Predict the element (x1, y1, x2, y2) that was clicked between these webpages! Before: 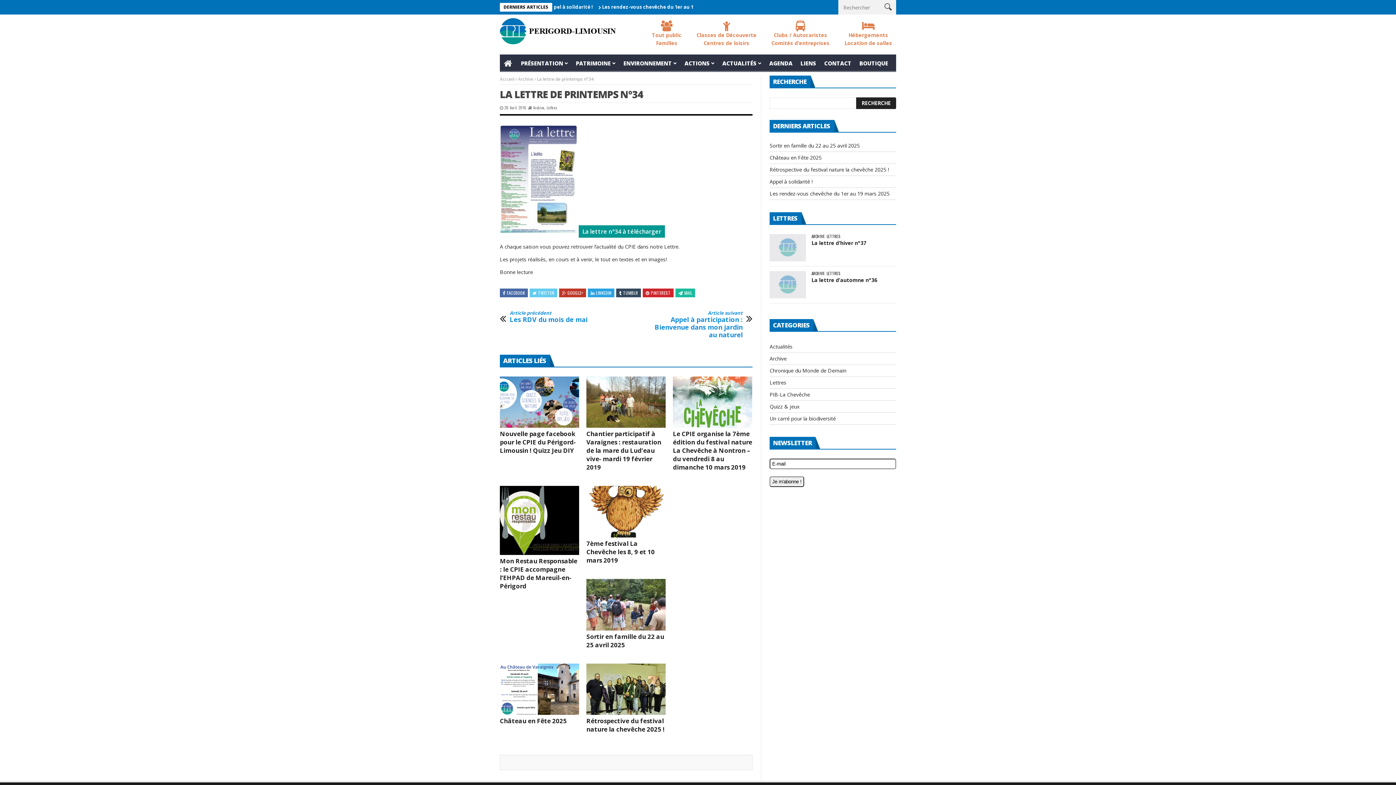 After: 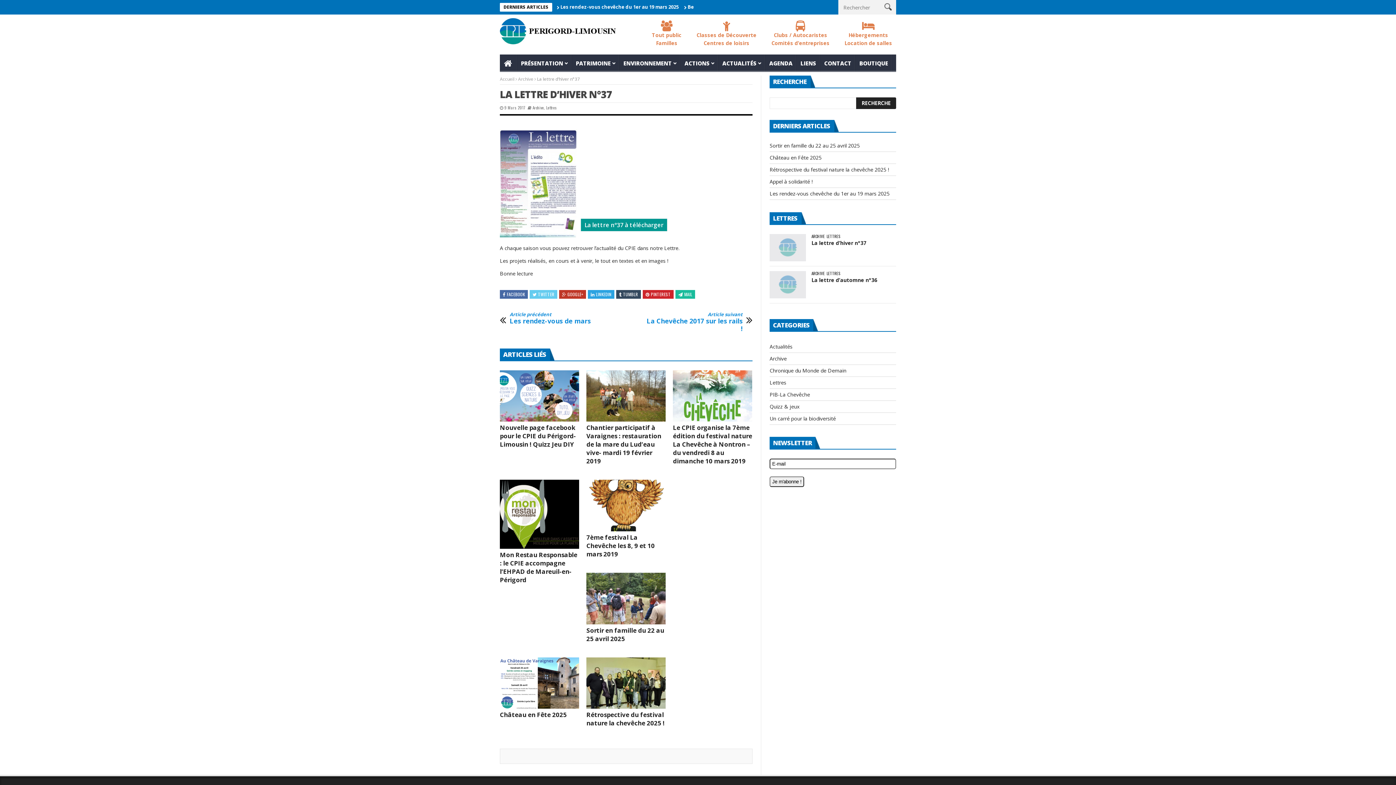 Action: label: La lettre d’hiver n°37 bbox: (811, 239, 866, 246)